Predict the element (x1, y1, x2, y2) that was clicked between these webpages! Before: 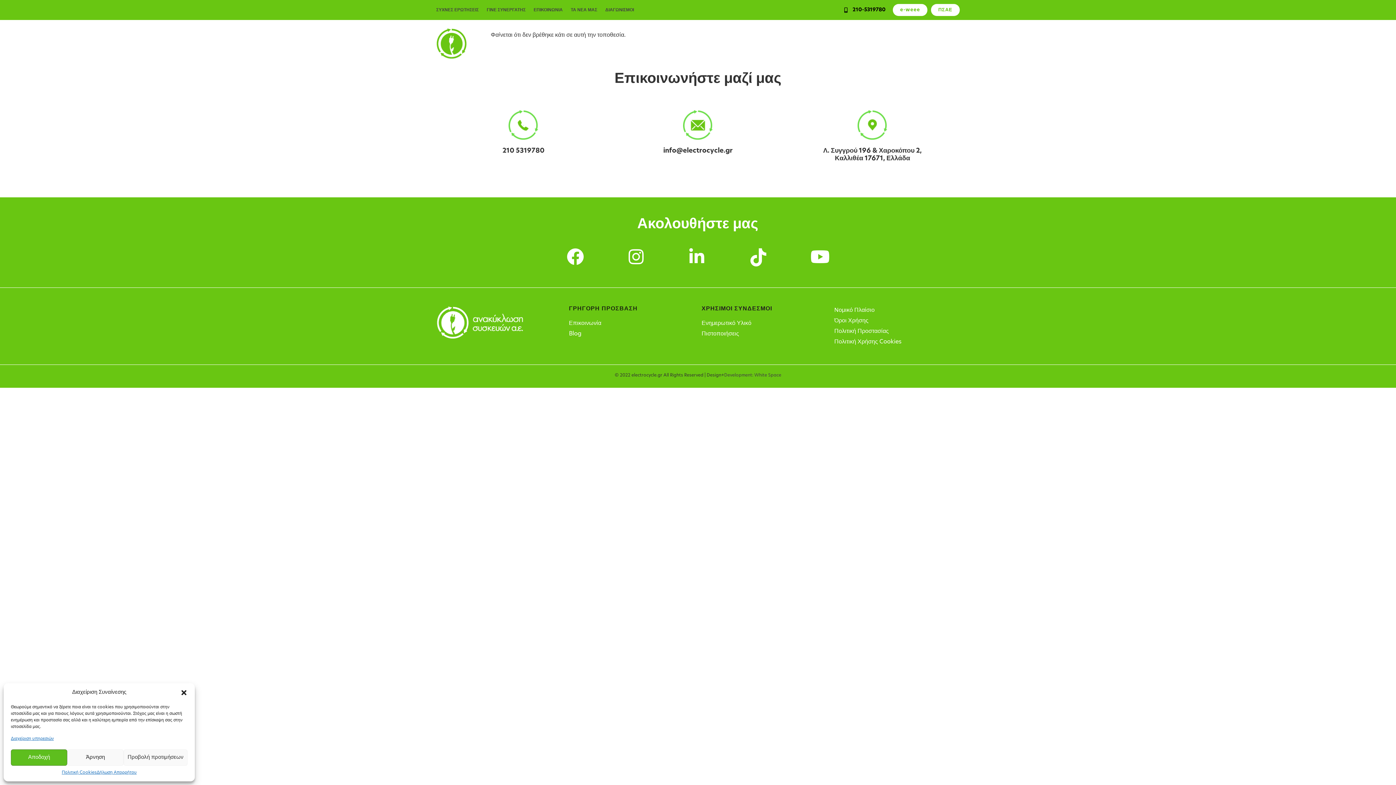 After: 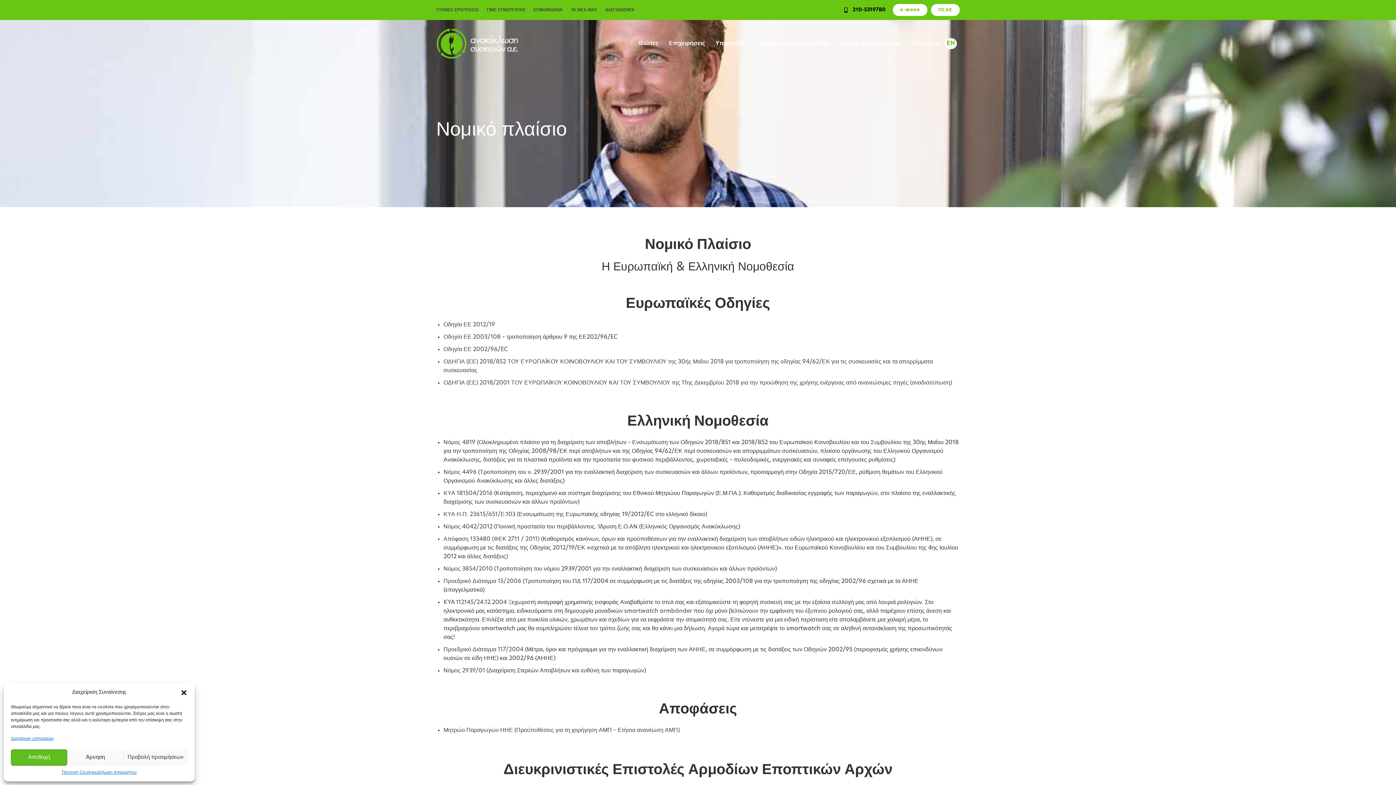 Action: bbox: (834, 306, 960, 315) label: Νομικό Πλαίσιο